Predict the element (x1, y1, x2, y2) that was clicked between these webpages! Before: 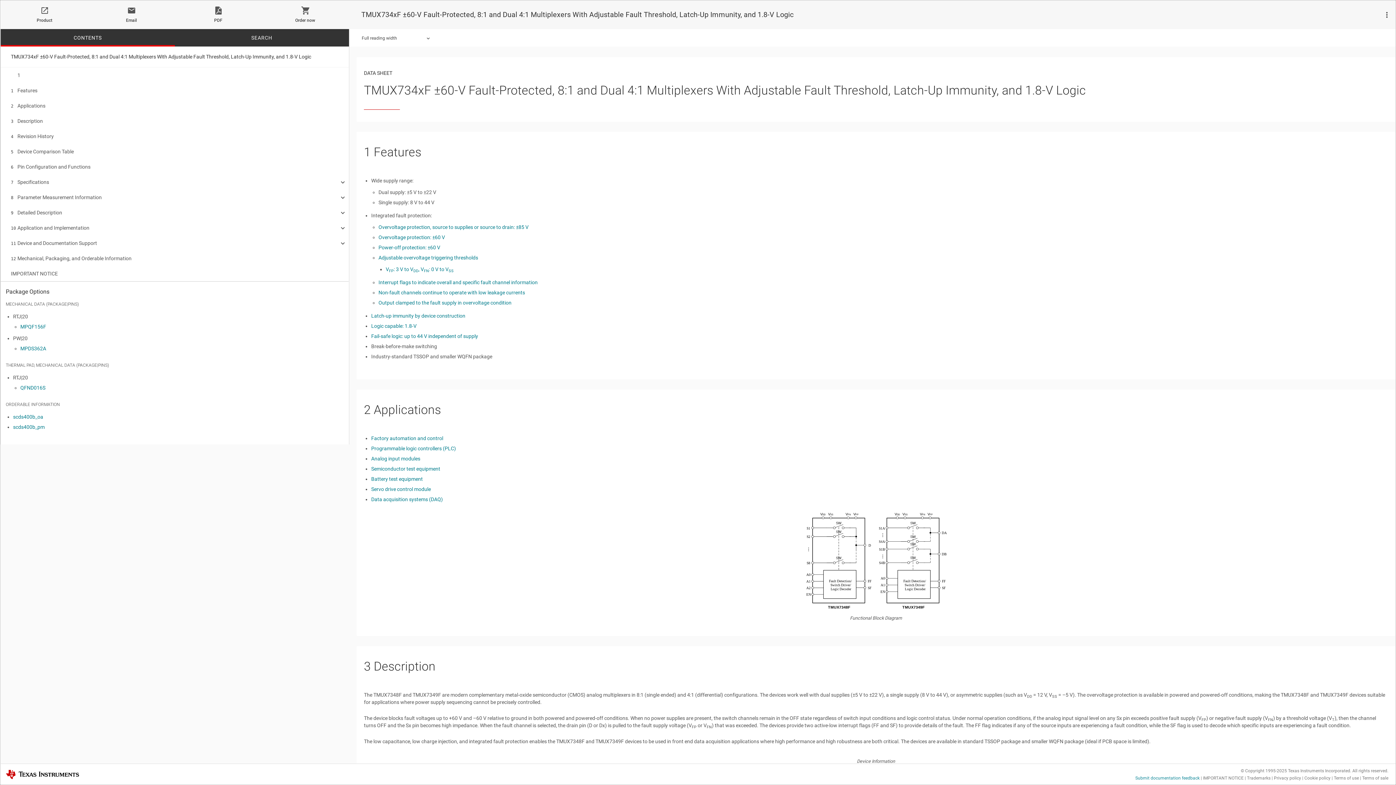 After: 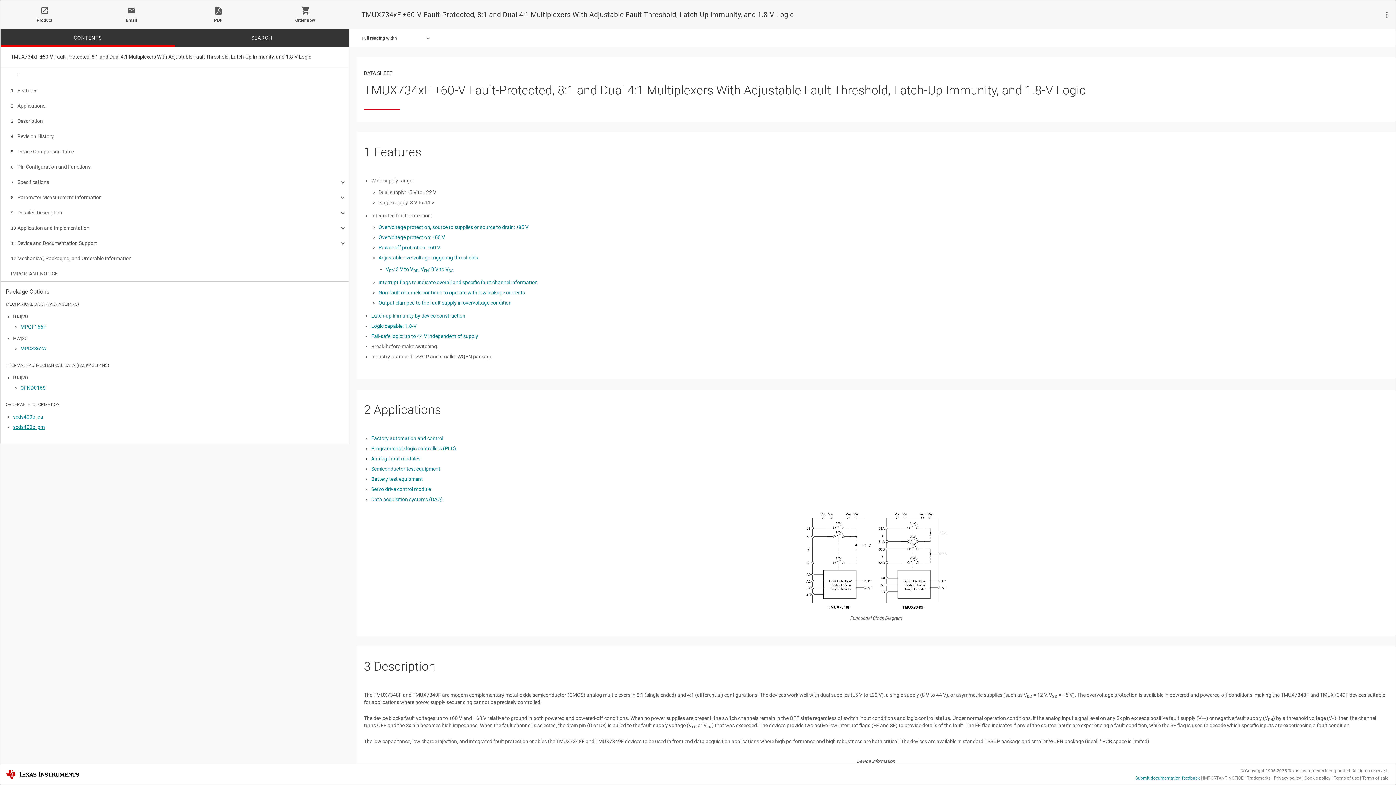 Action: bbox: (13, 424, 44, 430) label: scds400b_pm